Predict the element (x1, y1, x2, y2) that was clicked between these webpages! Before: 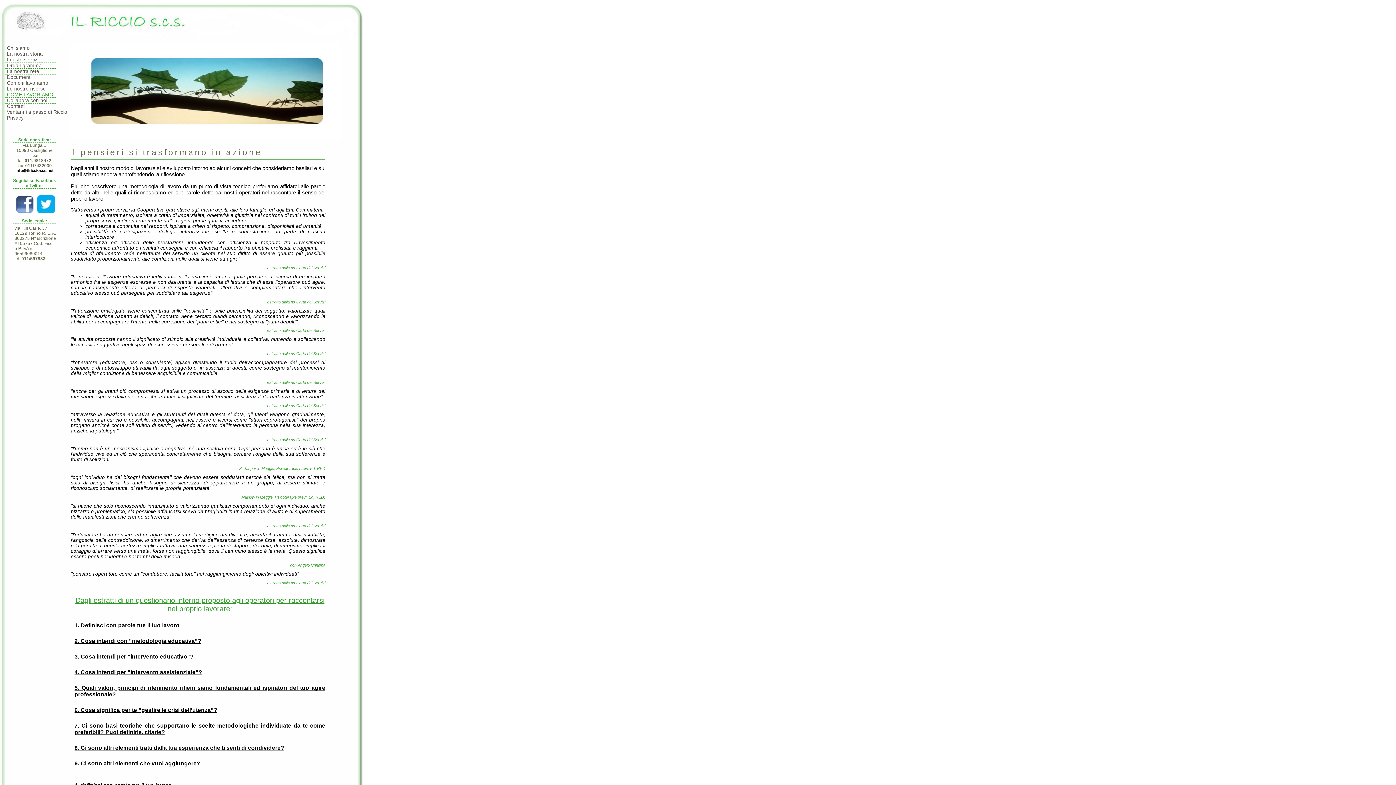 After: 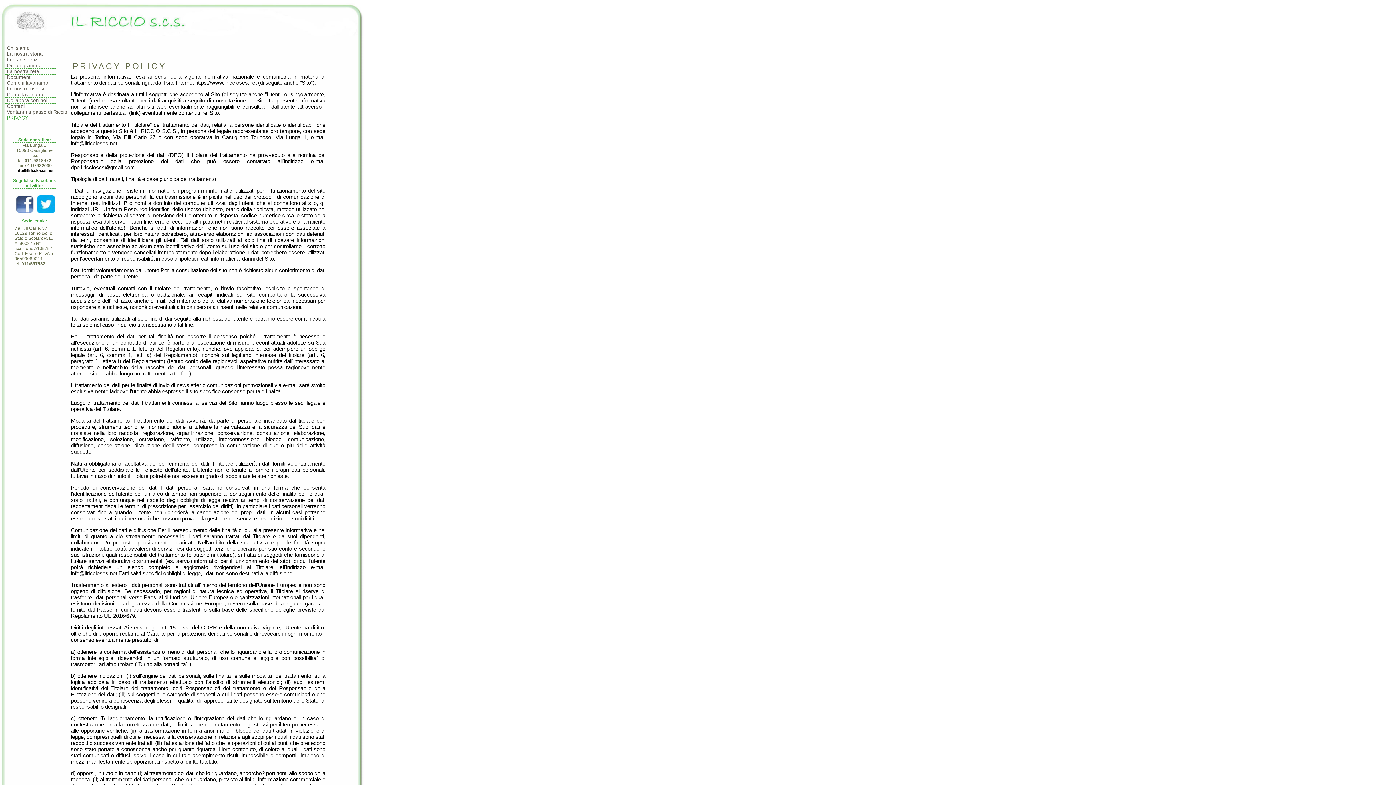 Action: bbox: (5, 115, 56, 120) label:  Privacy